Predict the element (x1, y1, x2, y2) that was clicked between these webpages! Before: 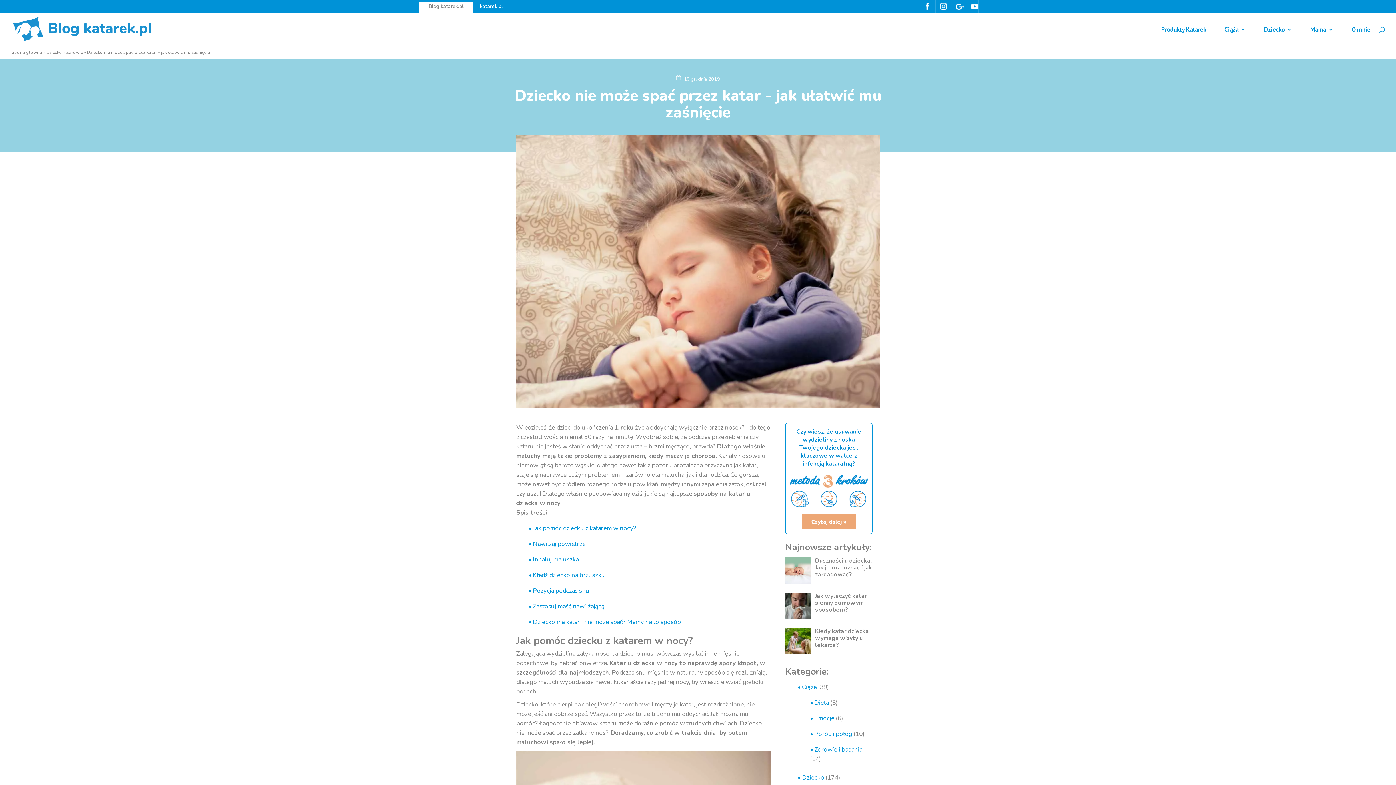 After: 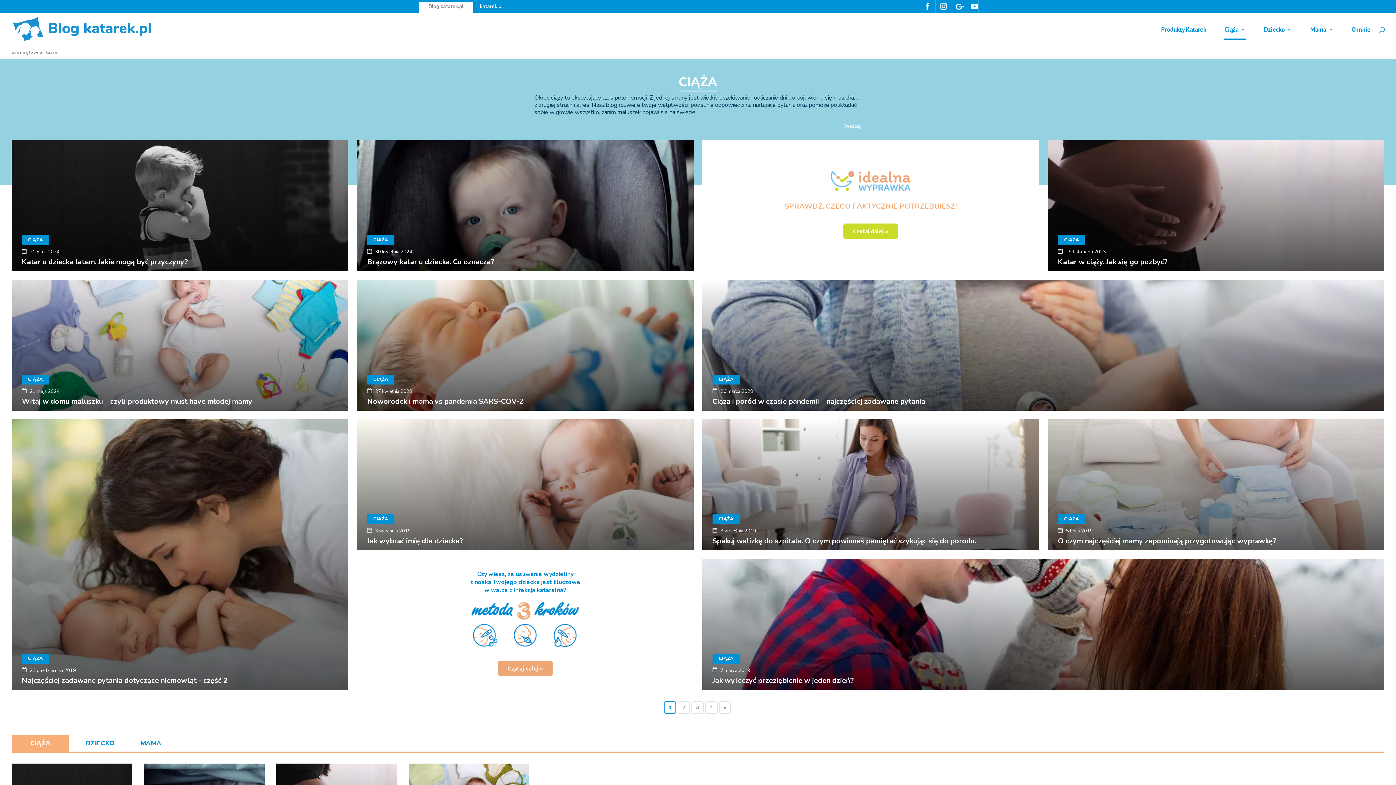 Action: bbox: (802, 683, 816, 691) label: Ciąża